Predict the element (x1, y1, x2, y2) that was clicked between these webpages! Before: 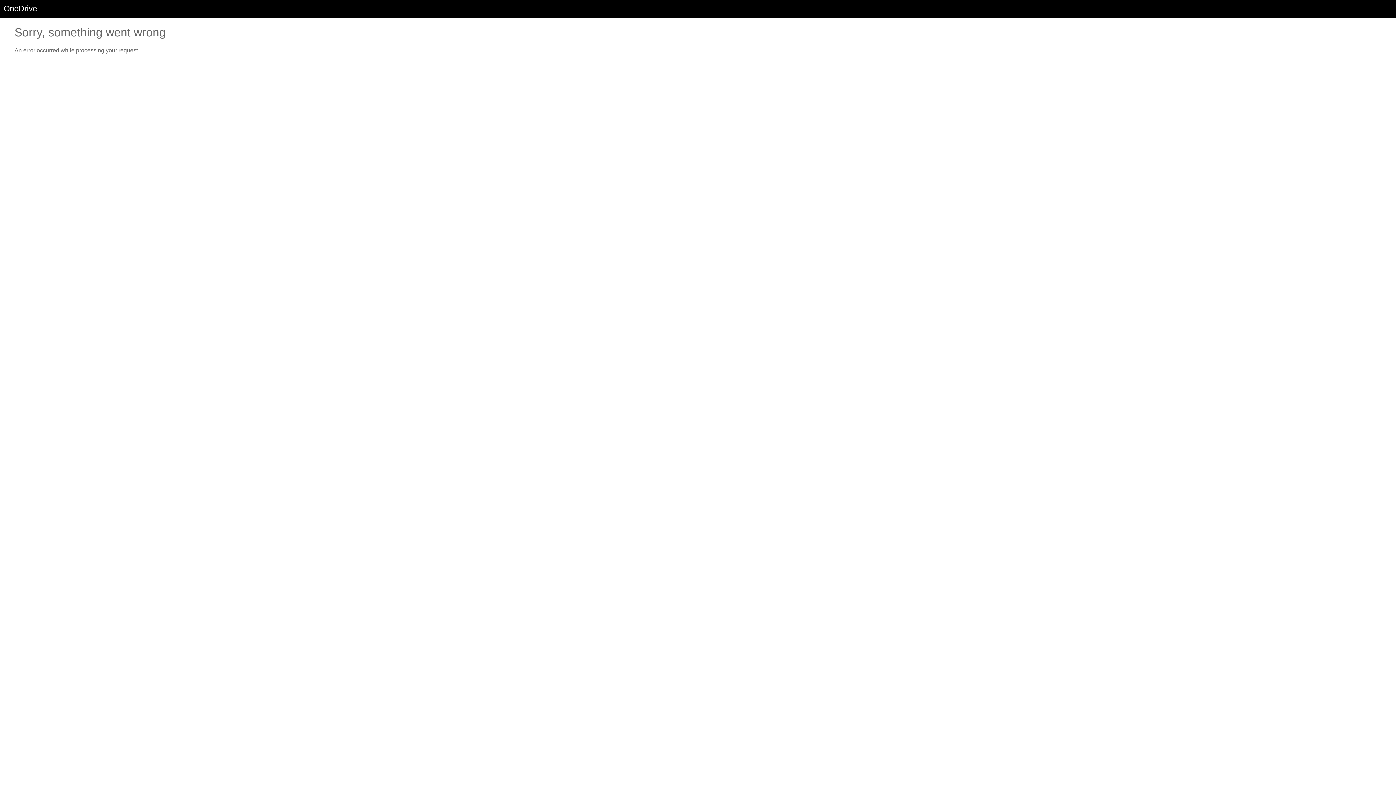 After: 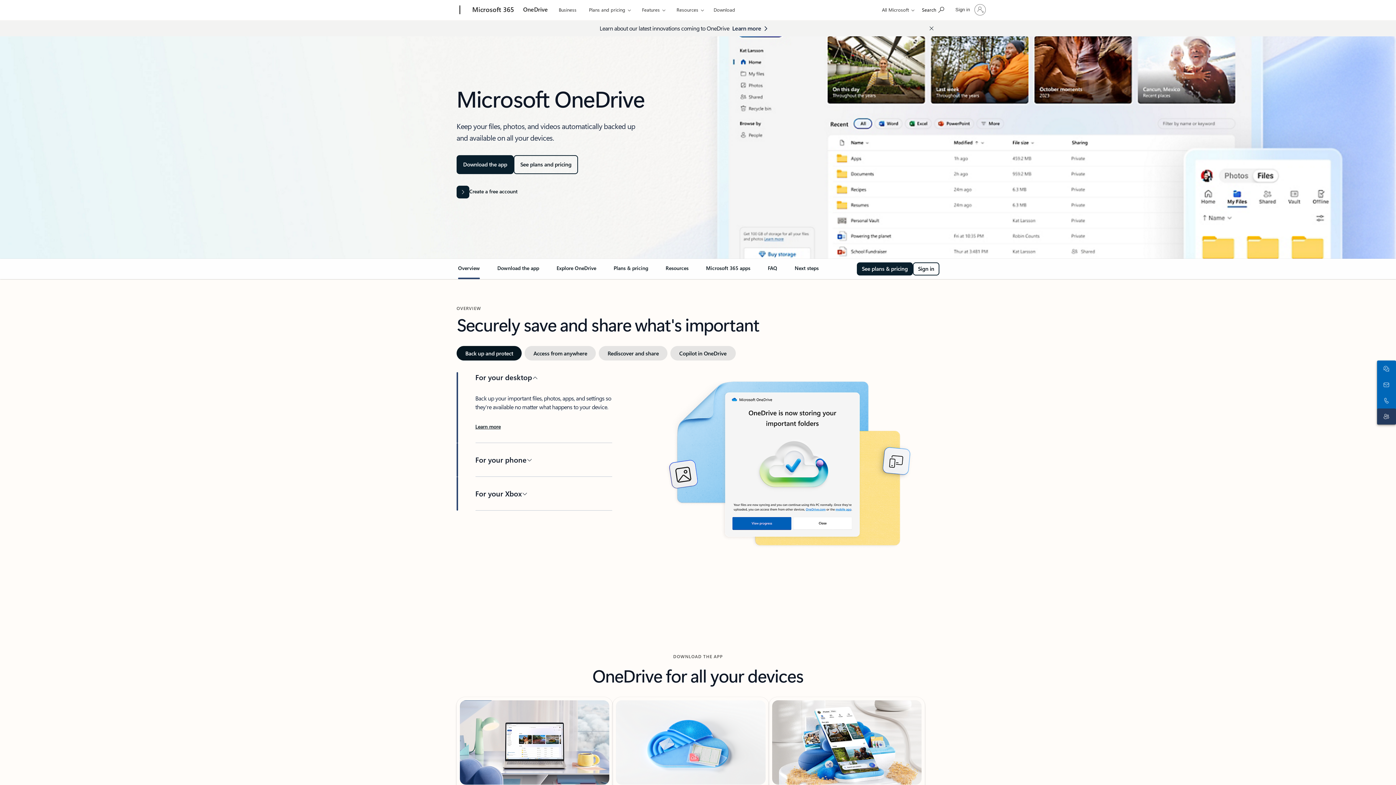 Action: bbox: (3, 4, 37, 13) label: OneDrive